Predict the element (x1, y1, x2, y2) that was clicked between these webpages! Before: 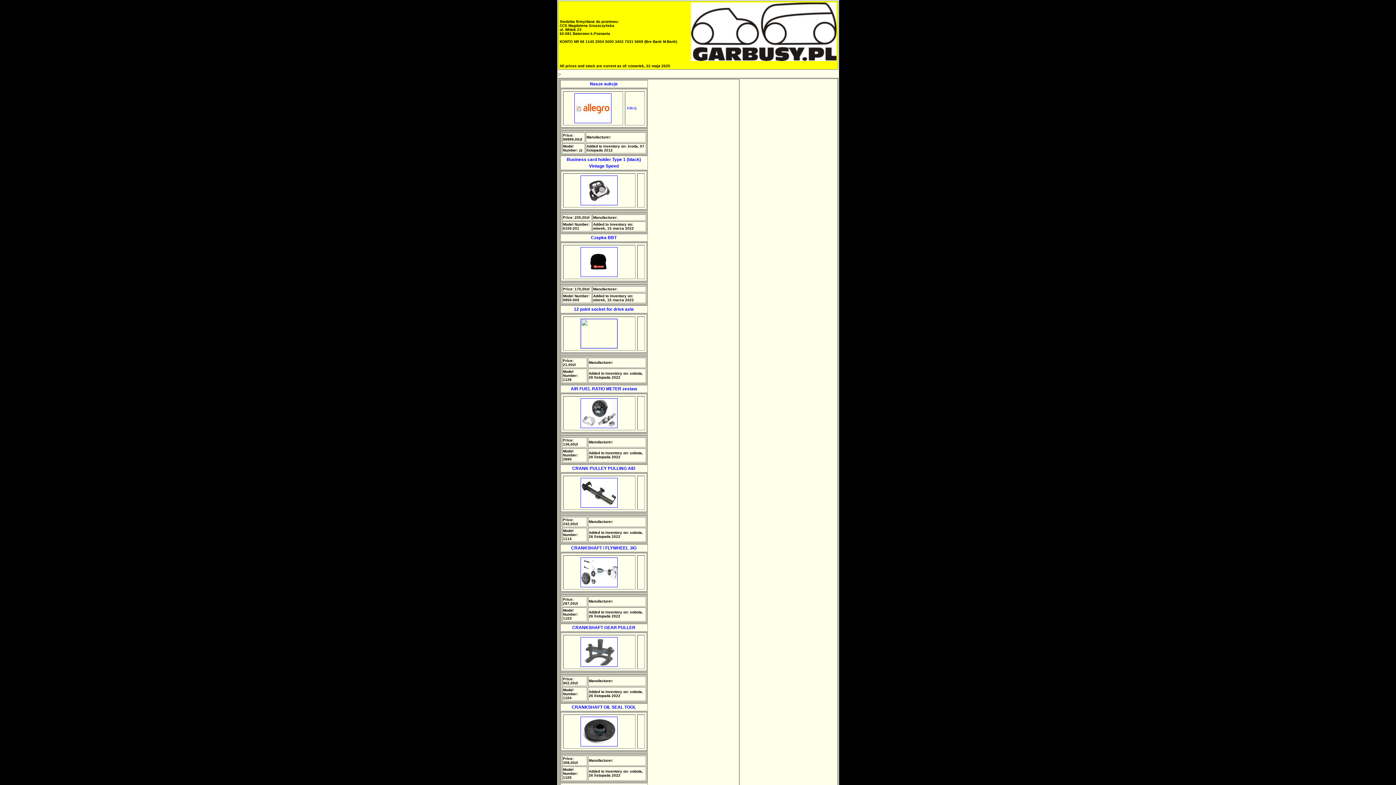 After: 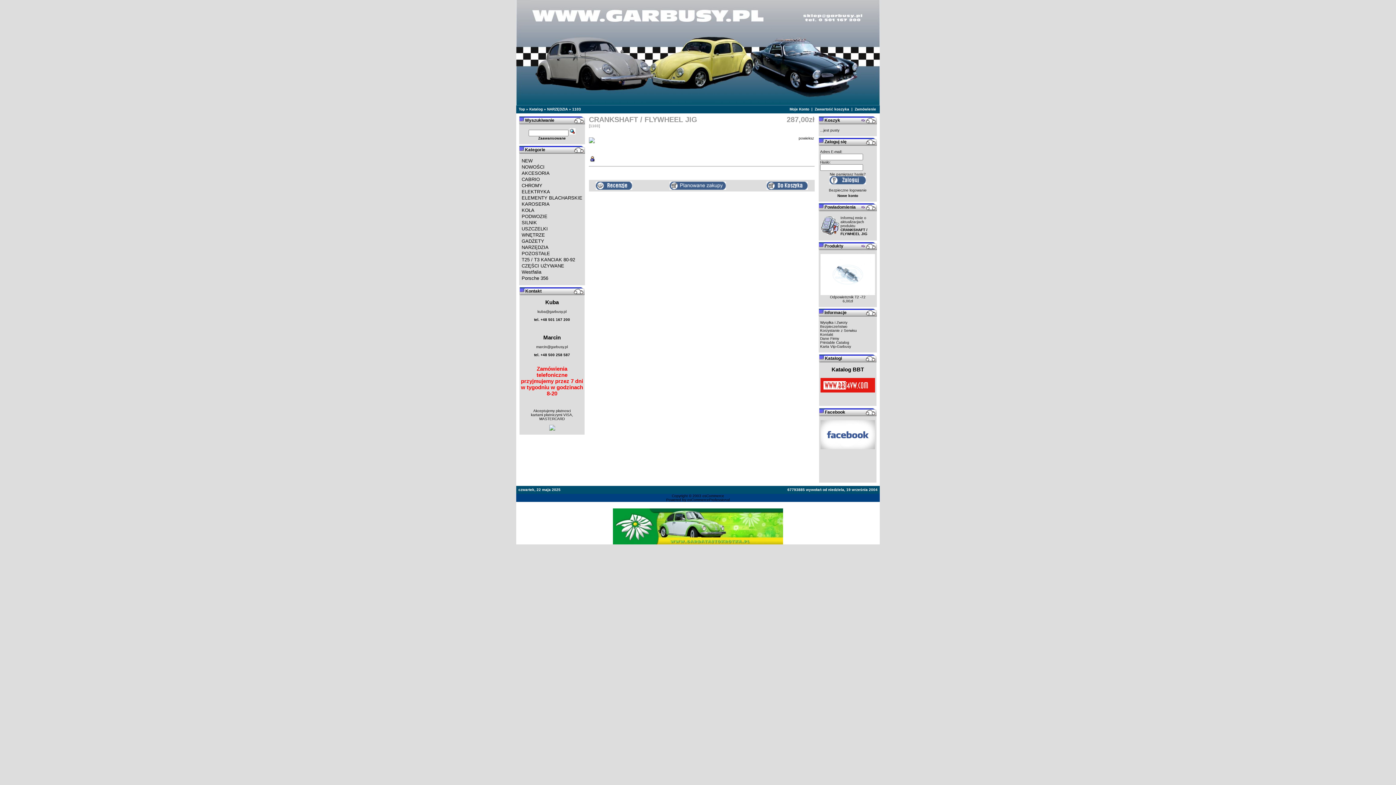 Action: bbox: (571, 545, 636, 550) label: CRANKSHAFT / FLYWHEEL JIG